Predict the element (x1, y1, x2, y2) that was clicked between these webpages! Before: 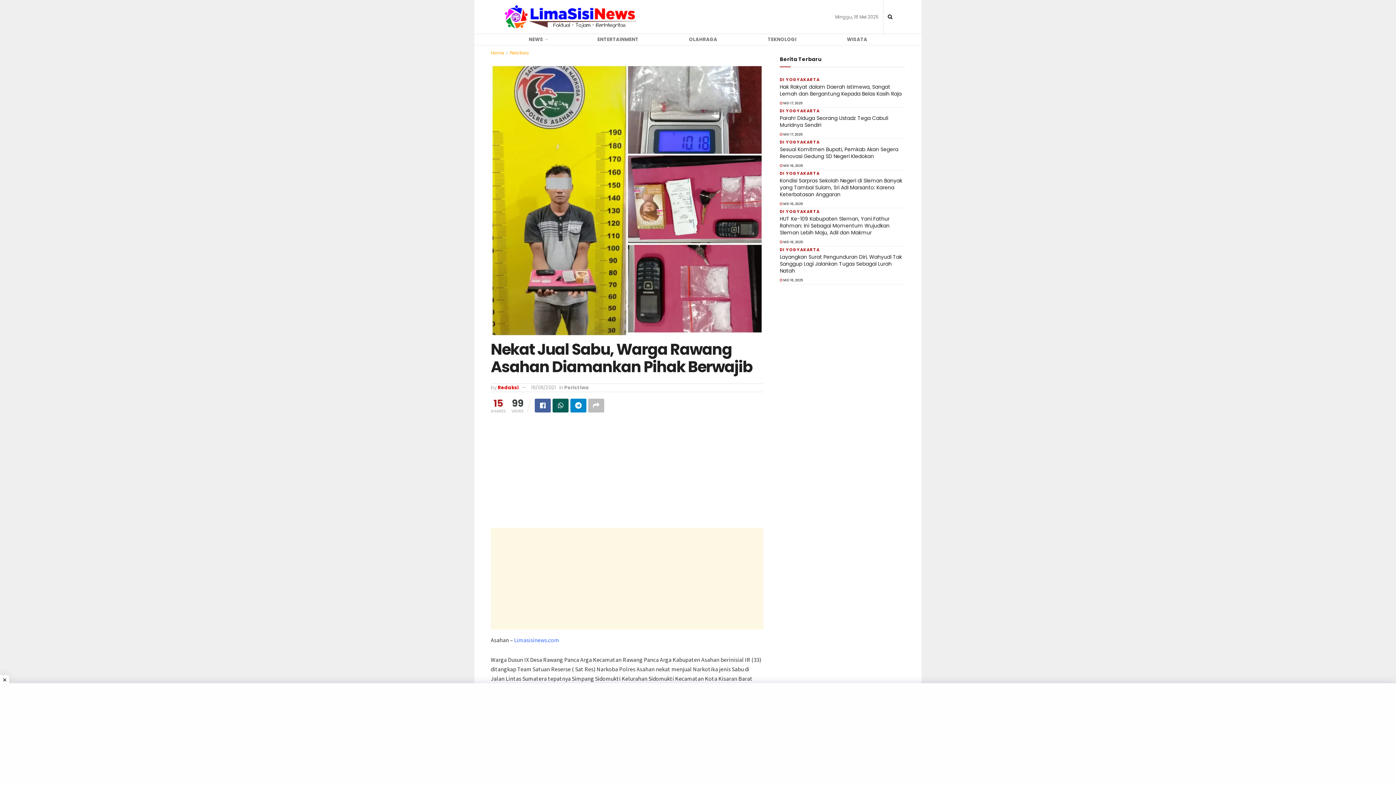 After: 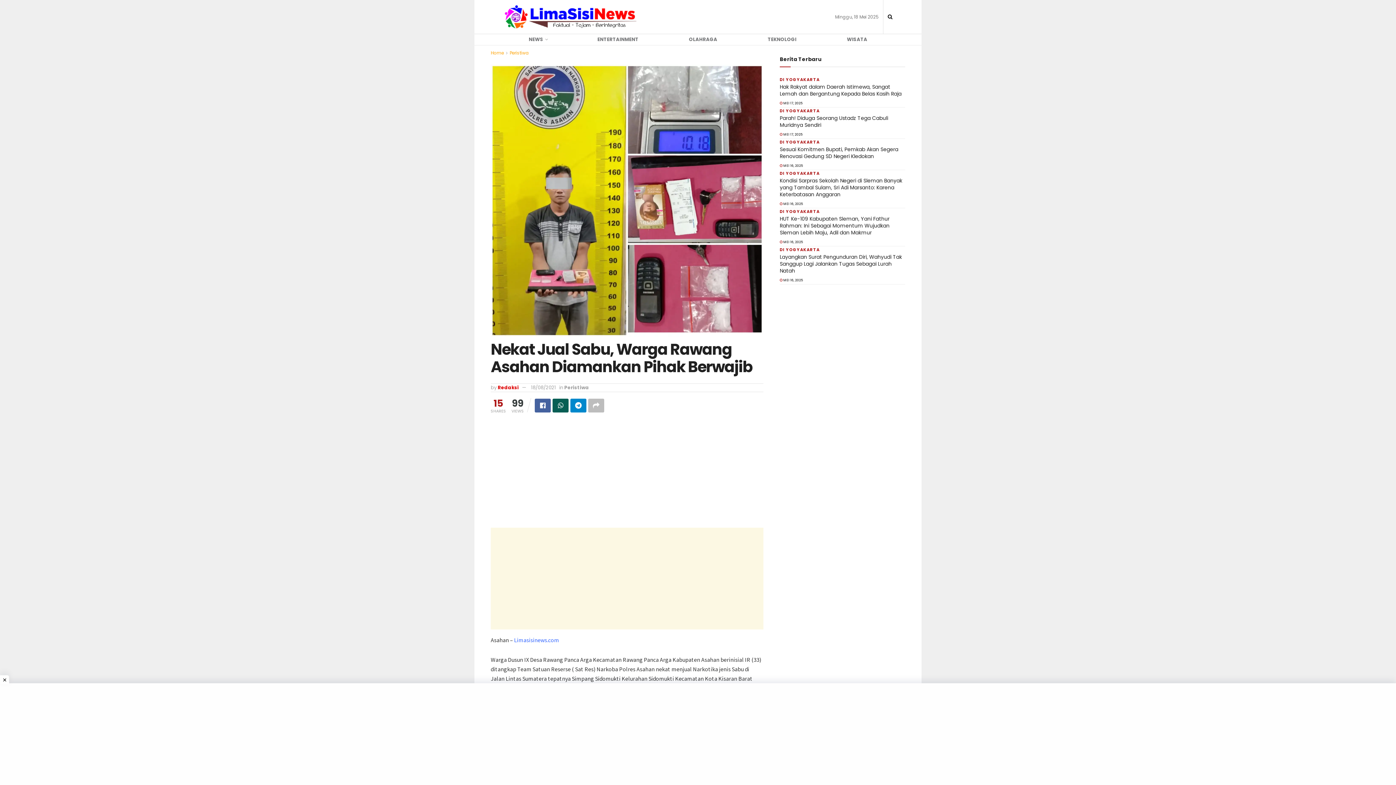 Action: bbox: (531, 384, 556, 391) label: 18/08/2021